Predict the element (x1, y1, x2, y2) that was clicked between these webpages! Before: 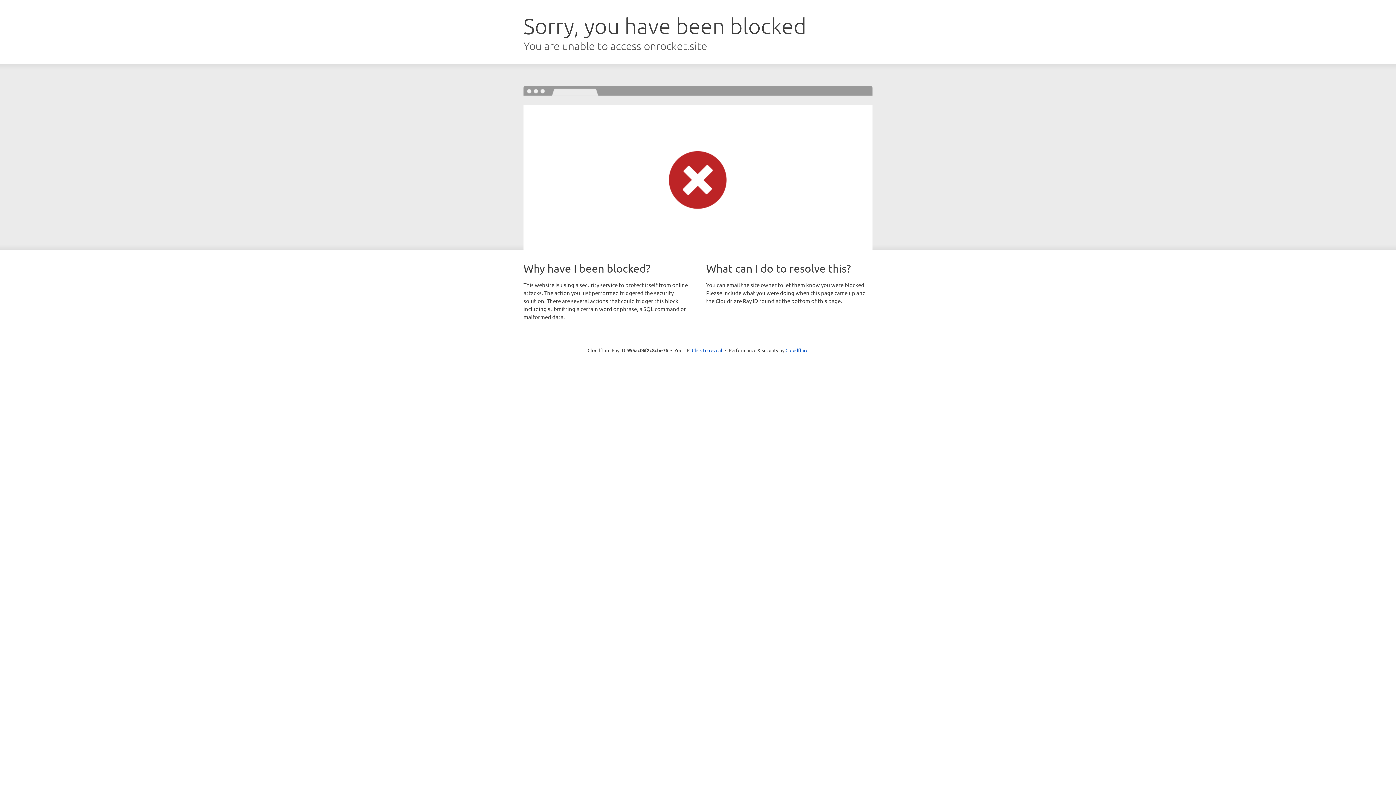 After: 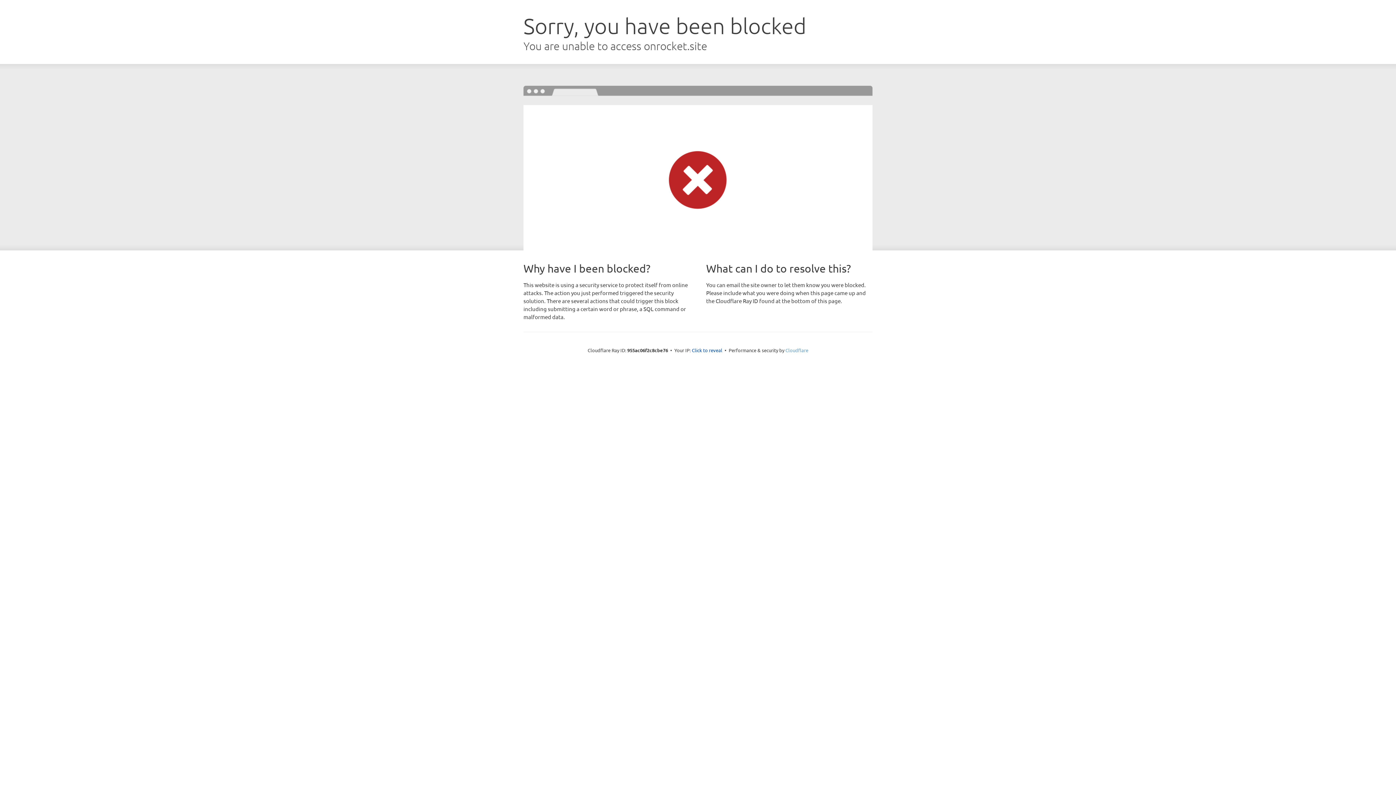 Action: label: Cloudflare bbox: (785, 347, 808, 353)